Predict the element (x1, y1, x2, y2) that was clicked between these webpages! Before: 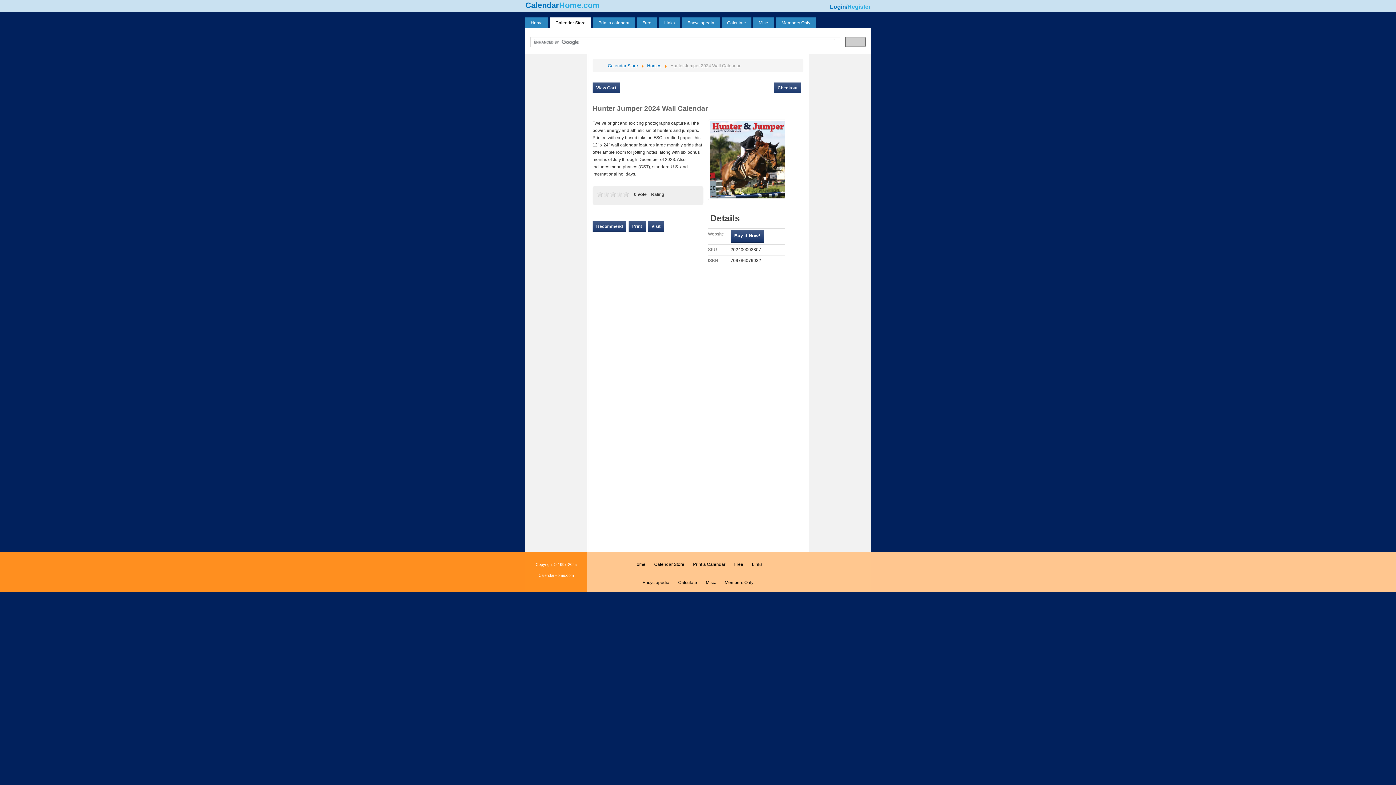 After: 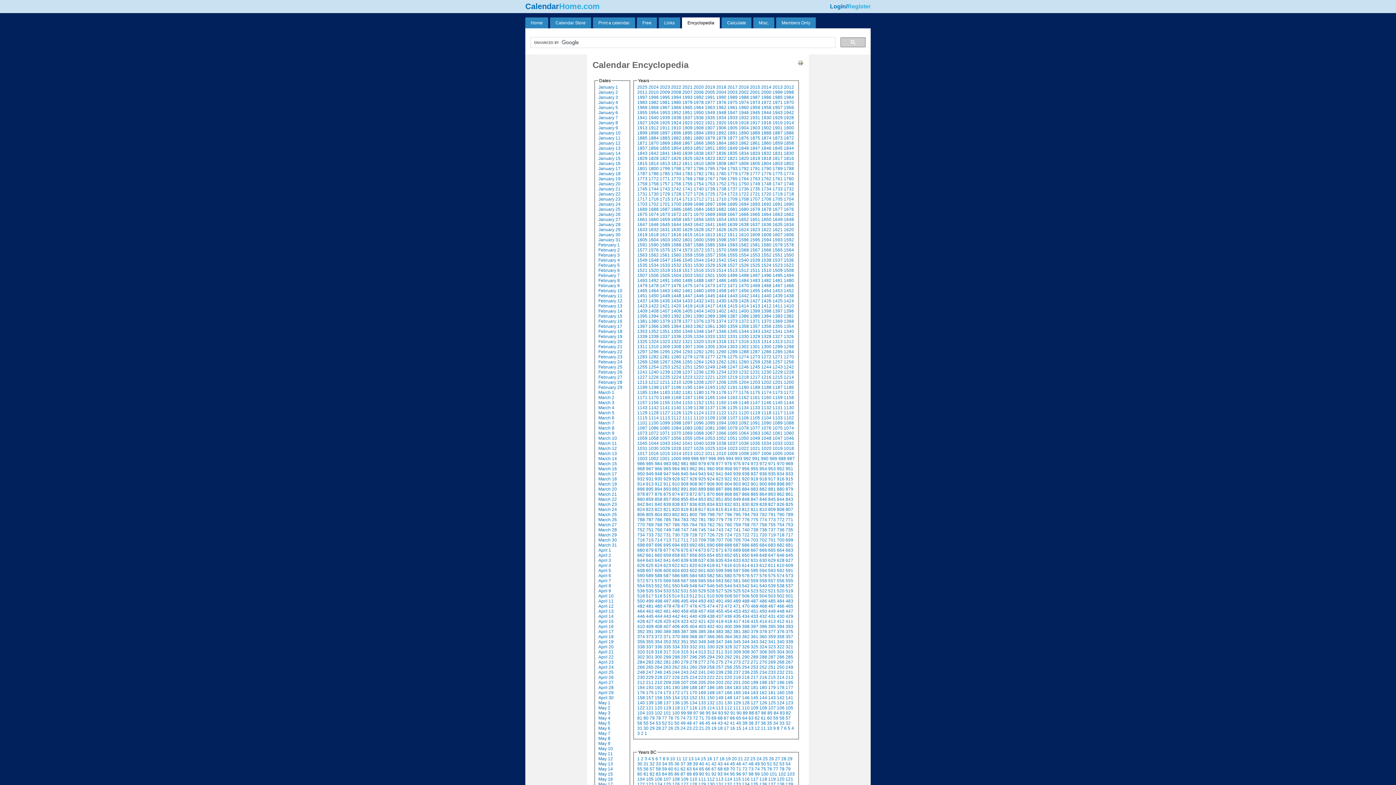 Action: bbox: (682, 17, 720, 28) label: Encyclopedia